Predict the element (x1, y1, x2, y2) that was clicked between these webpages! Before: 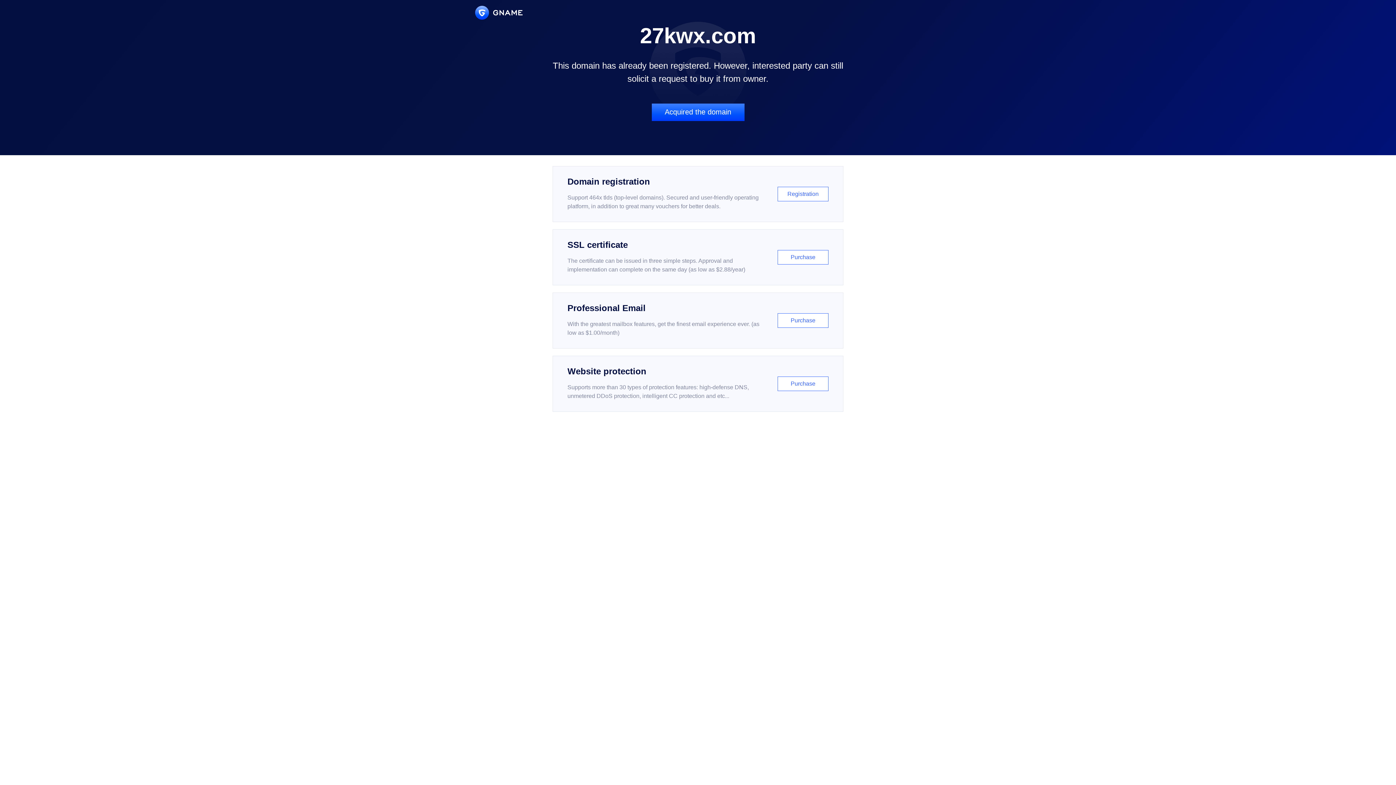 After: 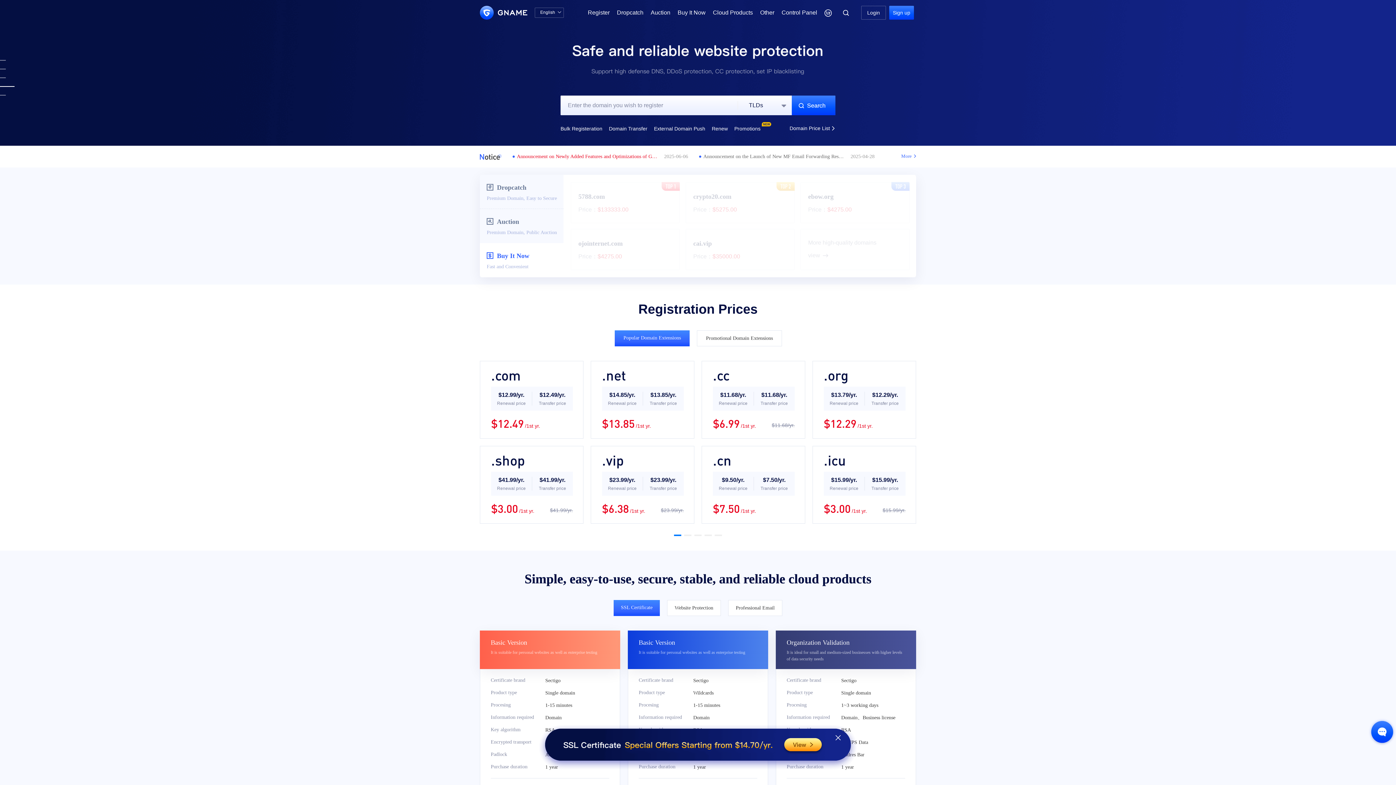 Action: bbox: (475, 5, 522, 19)